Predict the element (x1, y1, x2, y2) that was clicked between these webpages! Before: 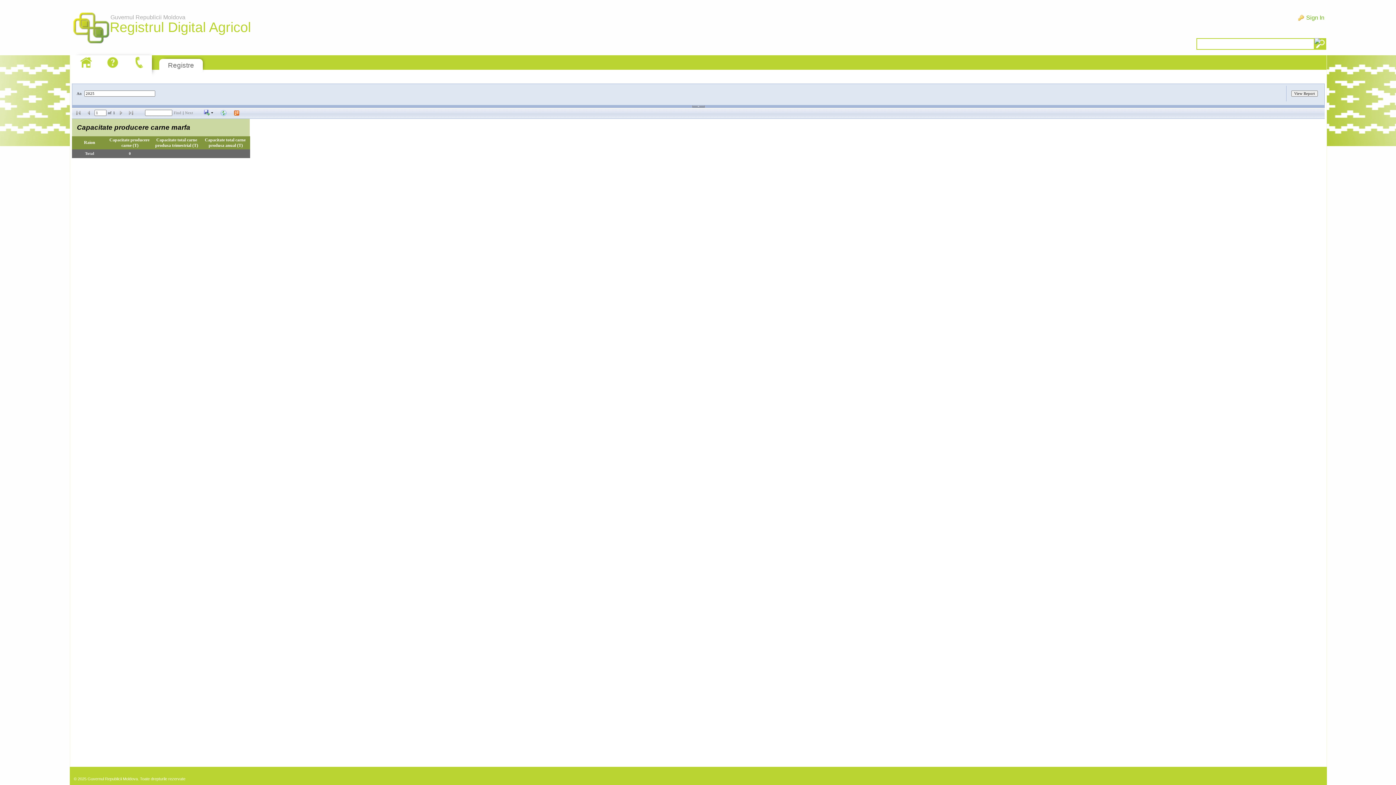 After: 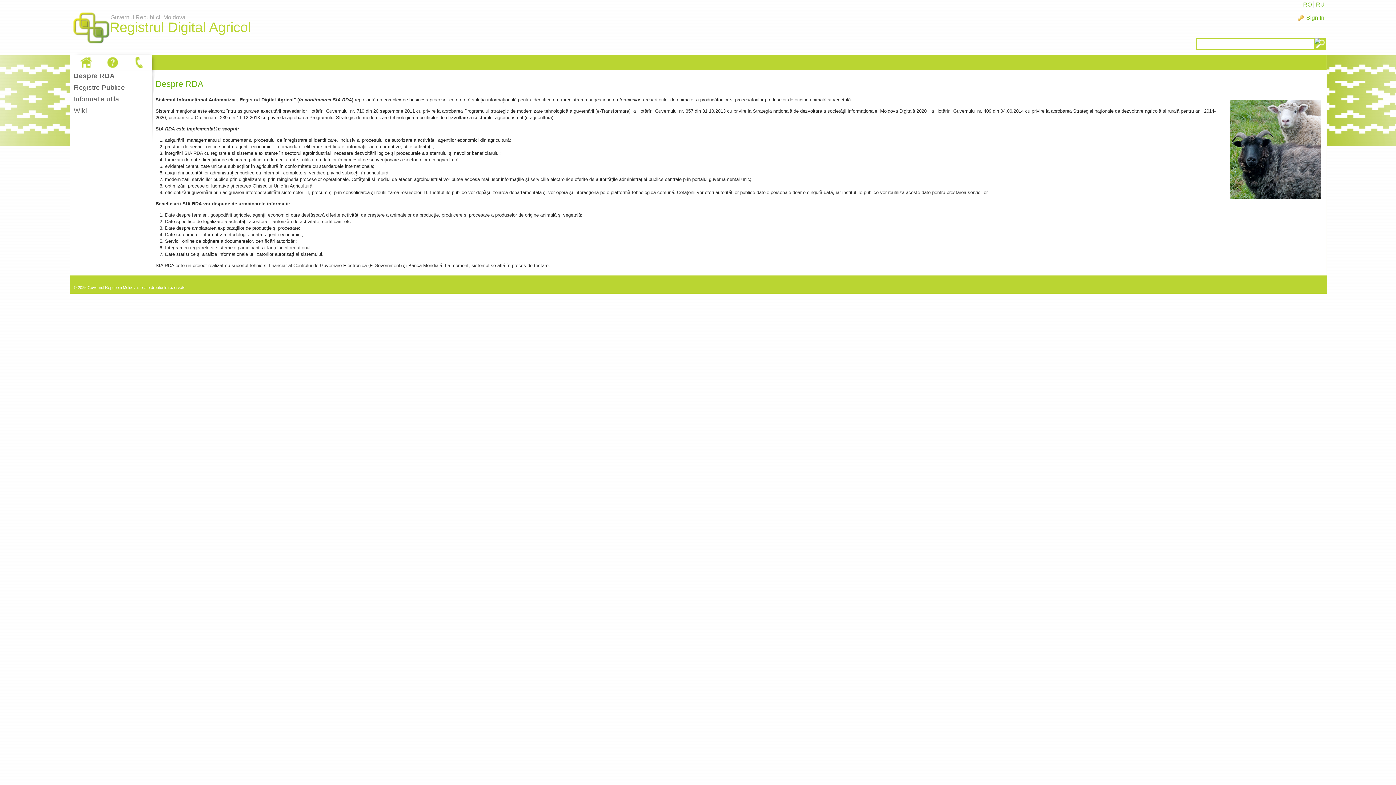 Action: bbox: (77, 55, 94, 69)